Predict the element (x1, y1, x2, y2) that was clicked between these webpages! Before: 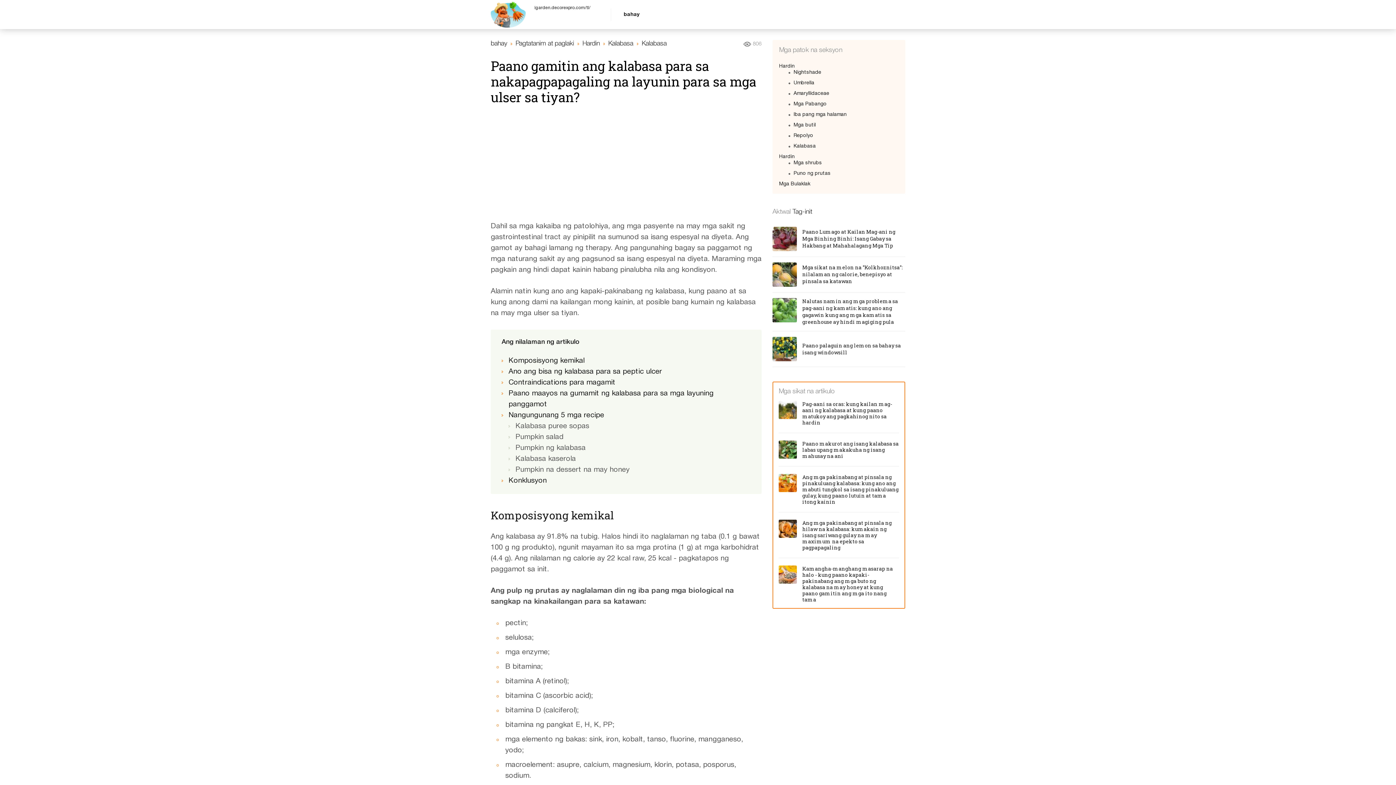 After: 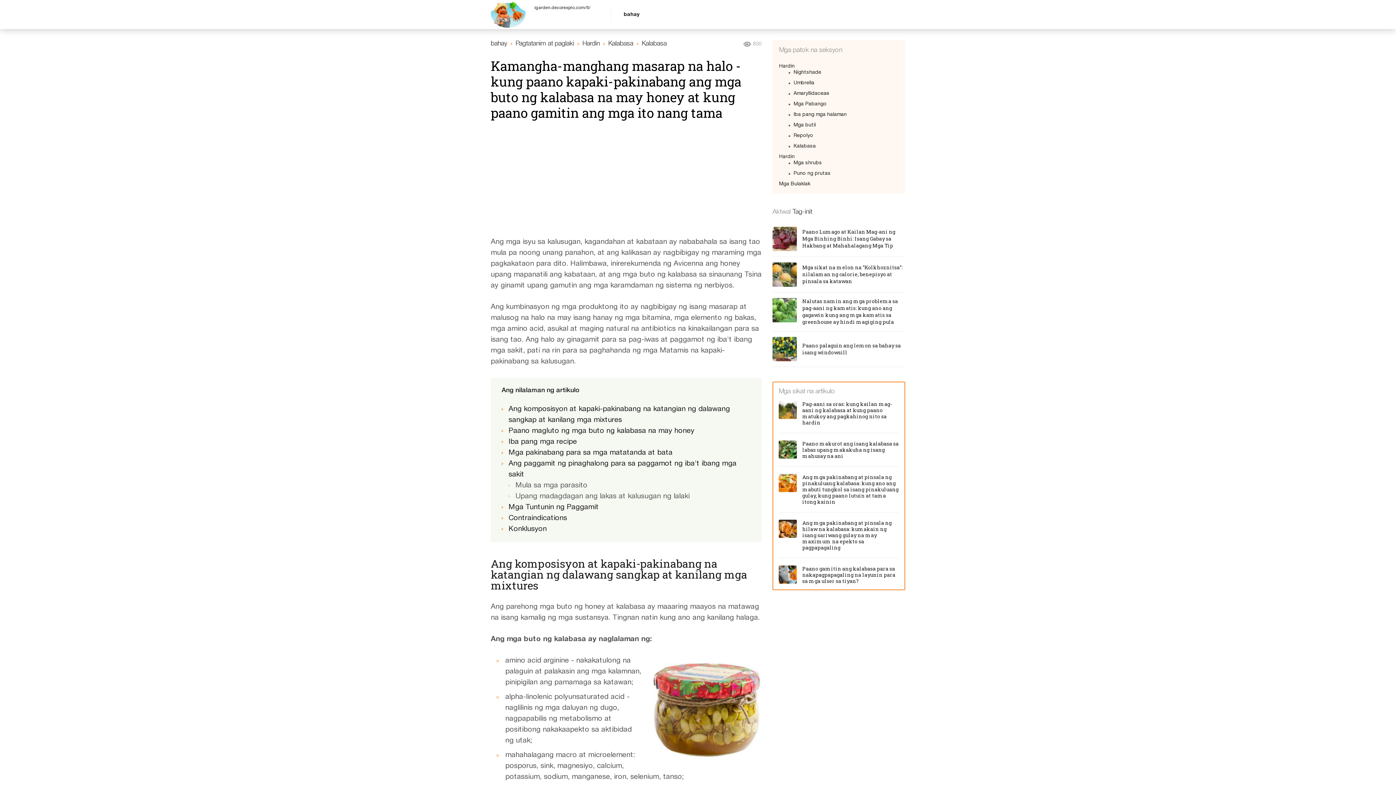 Action: label: Kamangha-manghang masarap na halo - kung paano kapaki-pakinabang ang mga buto ng kalabasa na may honey at kung paano gamitin ang mga ito nang tama bbox: (802, 565, 899, 602)